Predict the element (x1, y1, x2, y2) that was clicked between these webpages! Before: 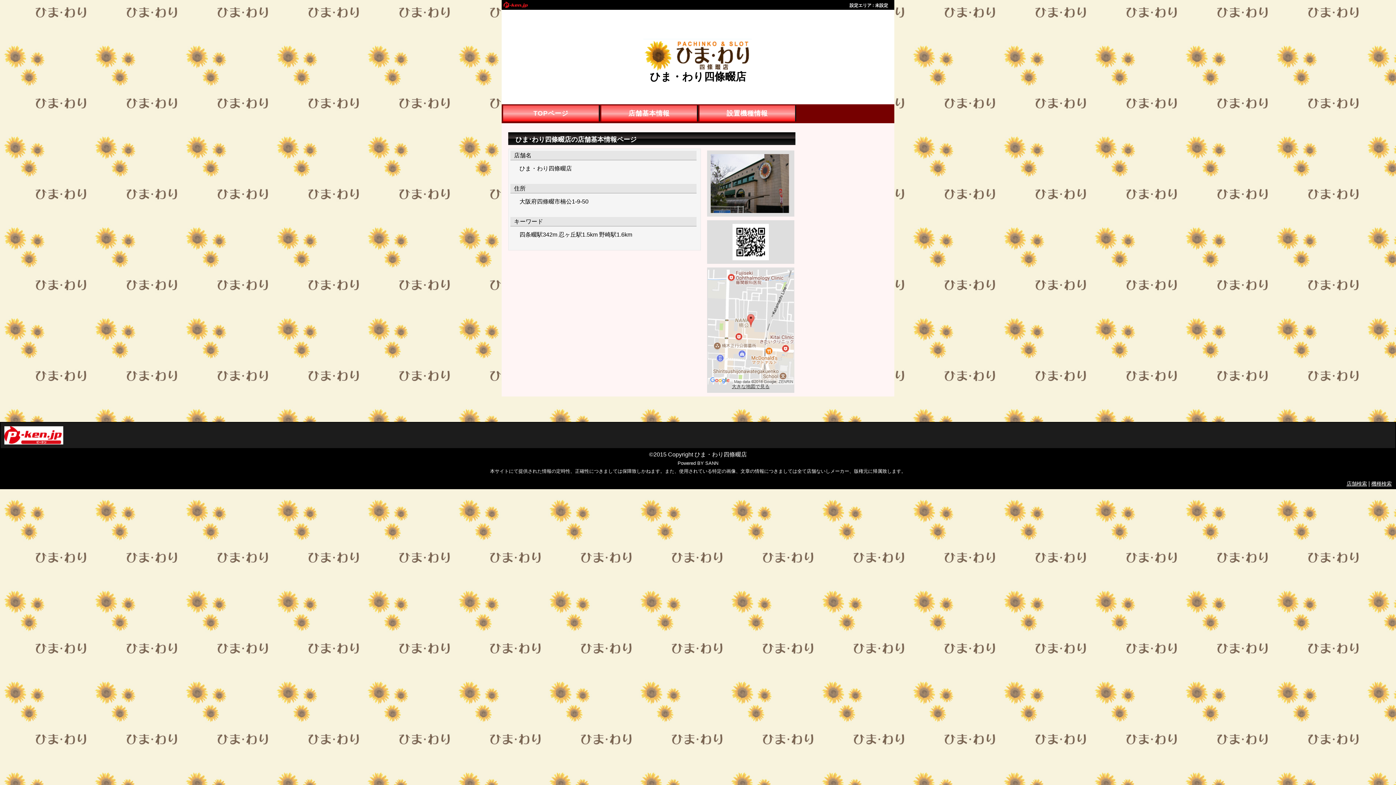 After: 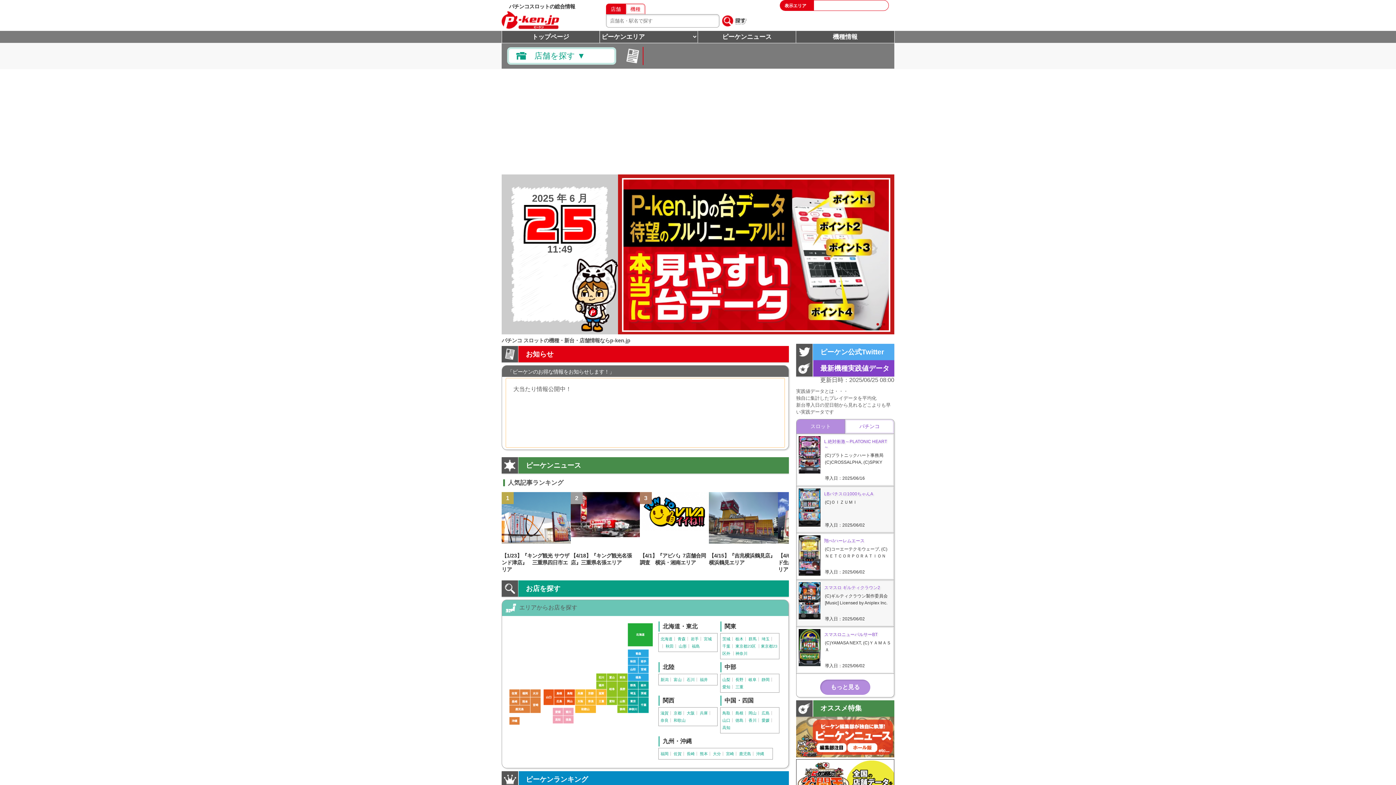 Action: bbox: (4, 440, 63, 445)